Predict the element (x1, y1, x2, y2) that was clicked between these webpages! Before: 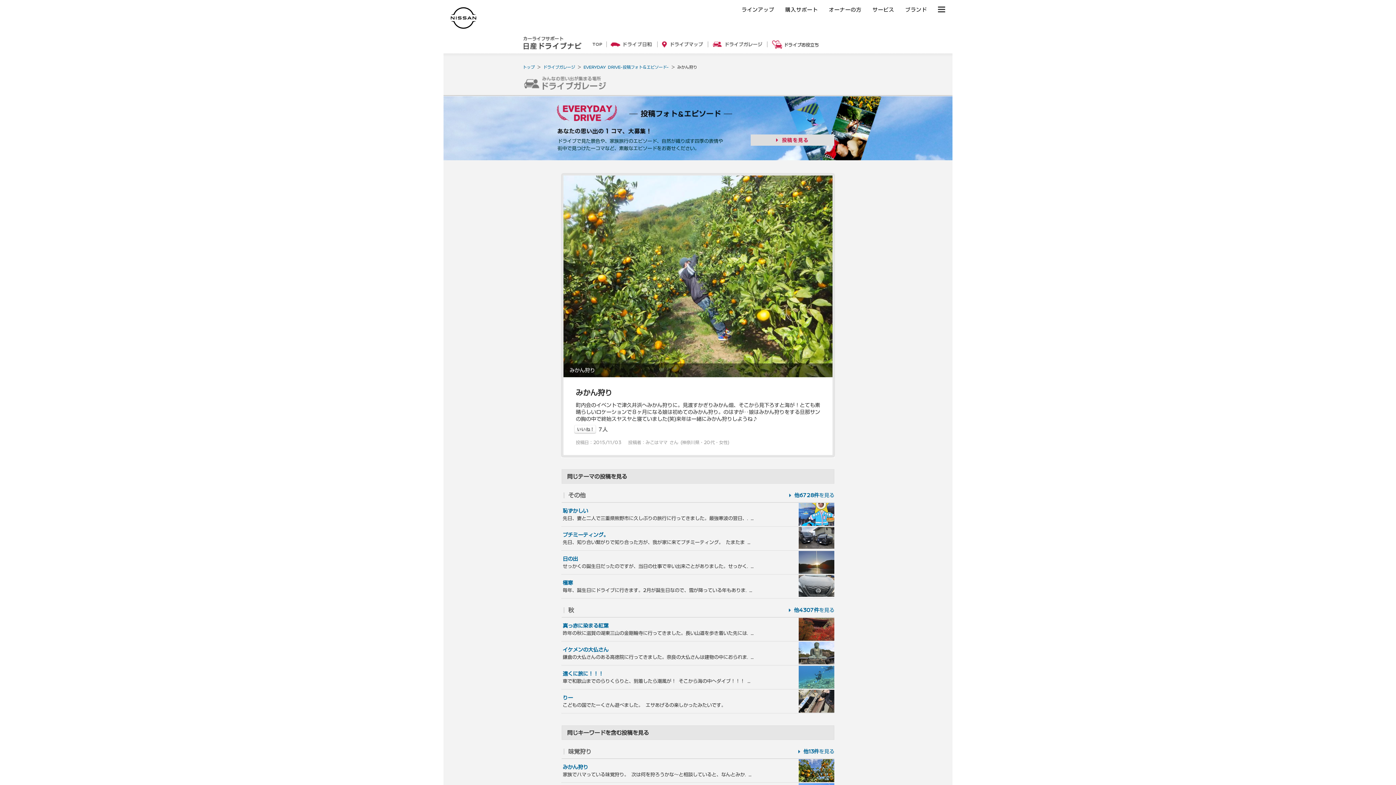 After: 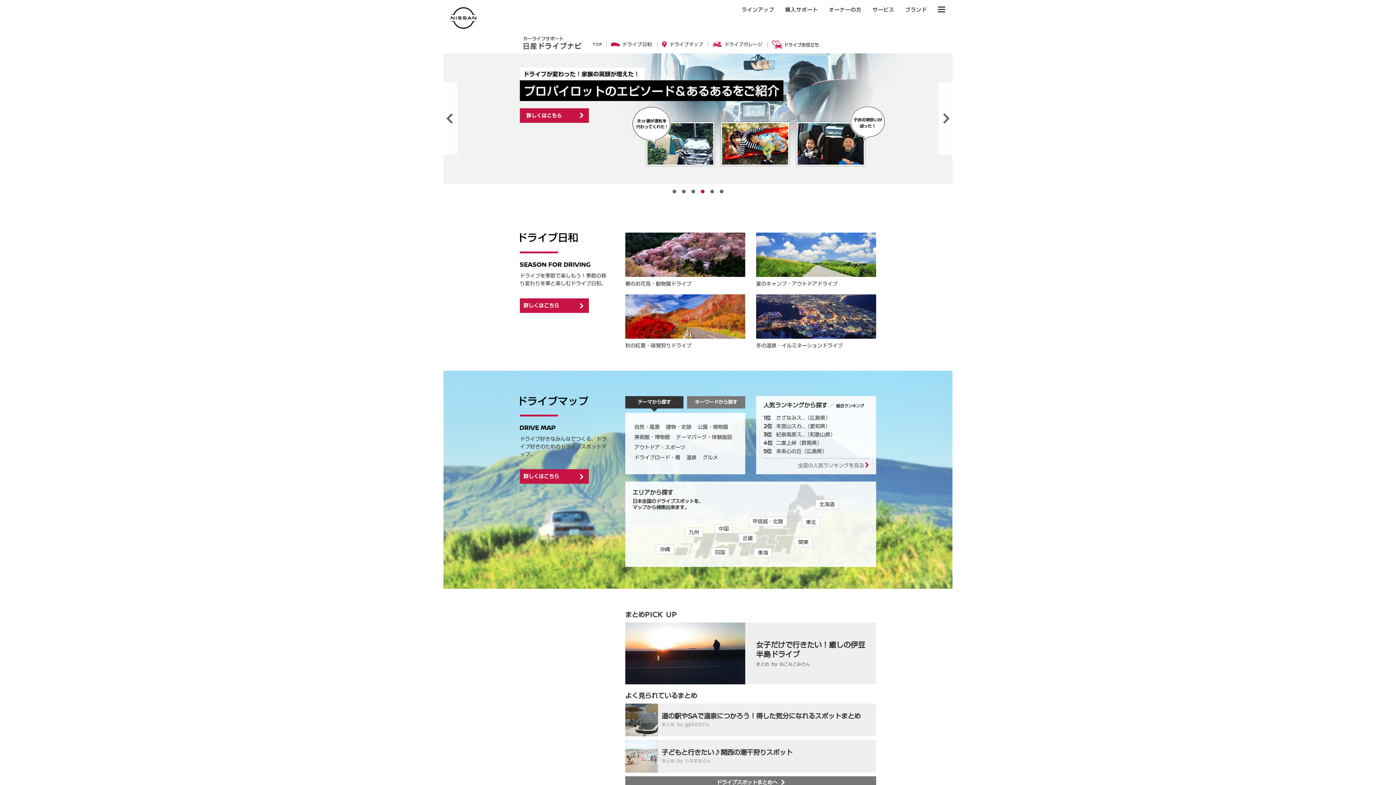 Action: bbox: (522, 64, 534, 68) label: トップ